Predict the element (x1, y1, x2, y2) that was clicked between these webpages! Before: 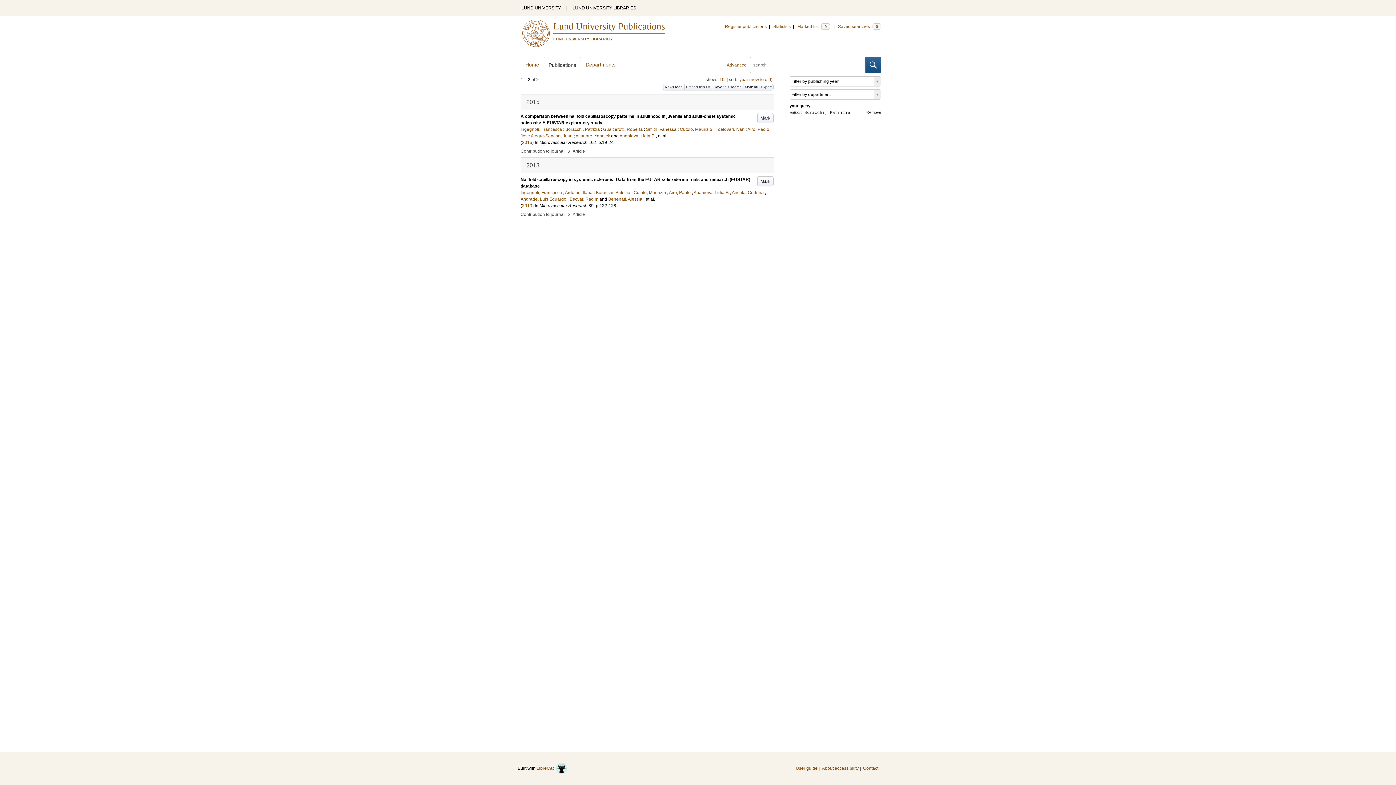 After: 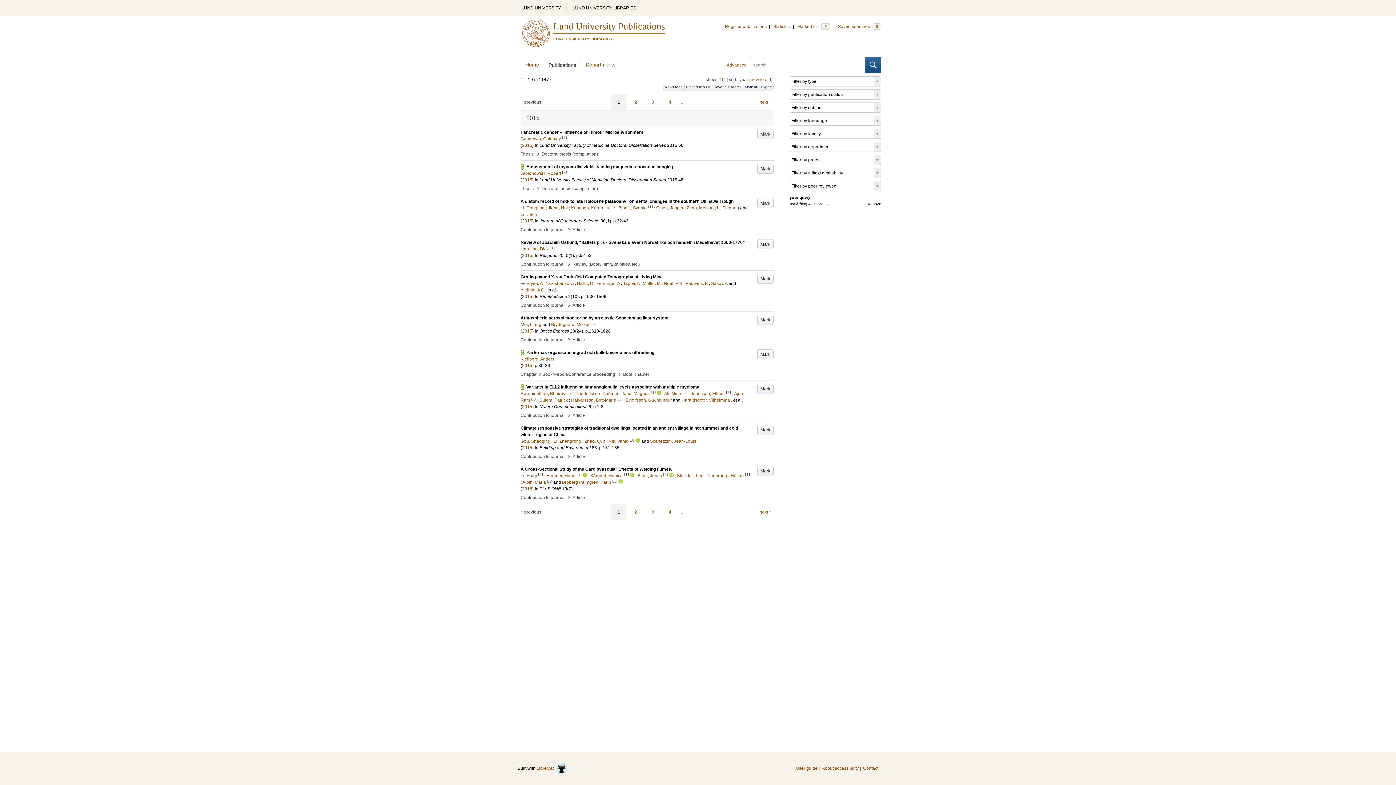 Action: bbox: (522, 140, 532, 145) label: 2015